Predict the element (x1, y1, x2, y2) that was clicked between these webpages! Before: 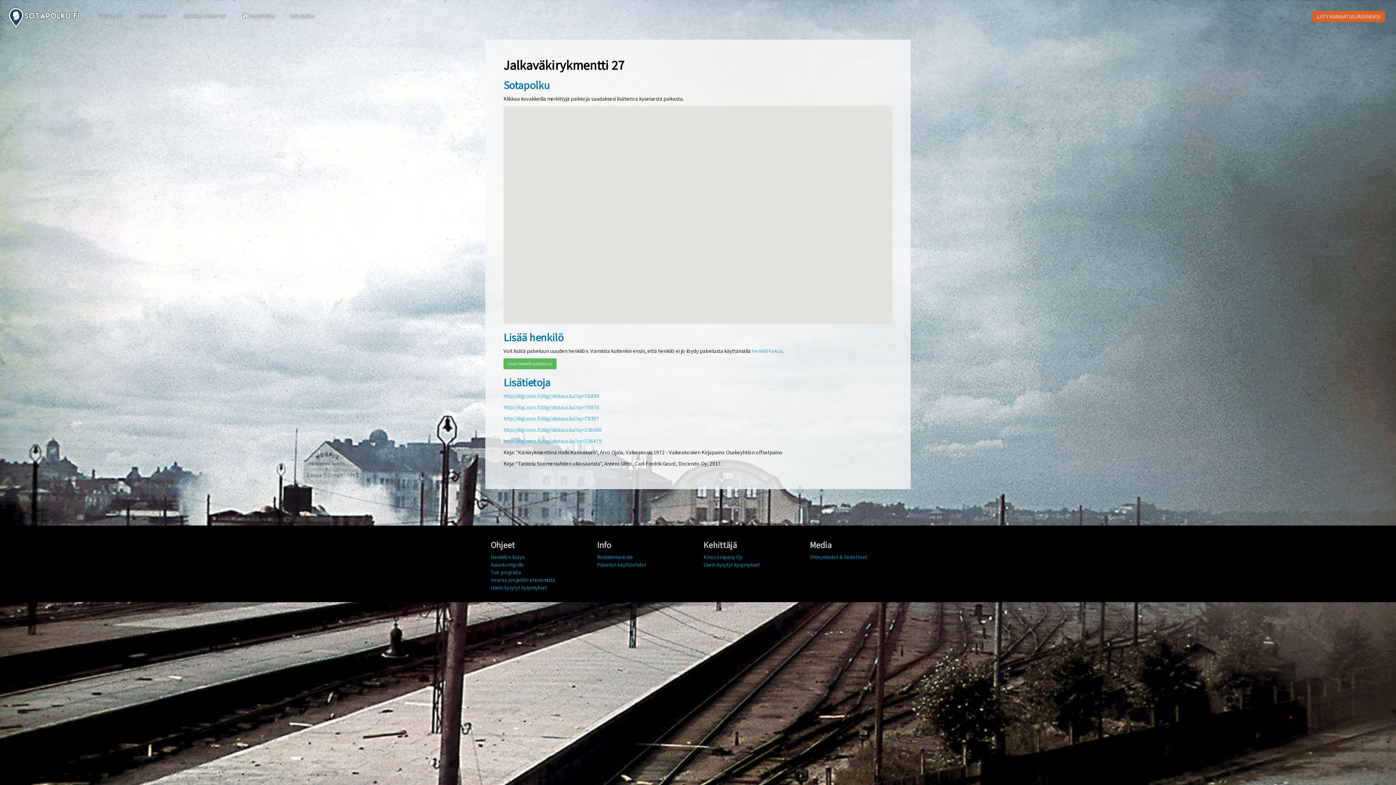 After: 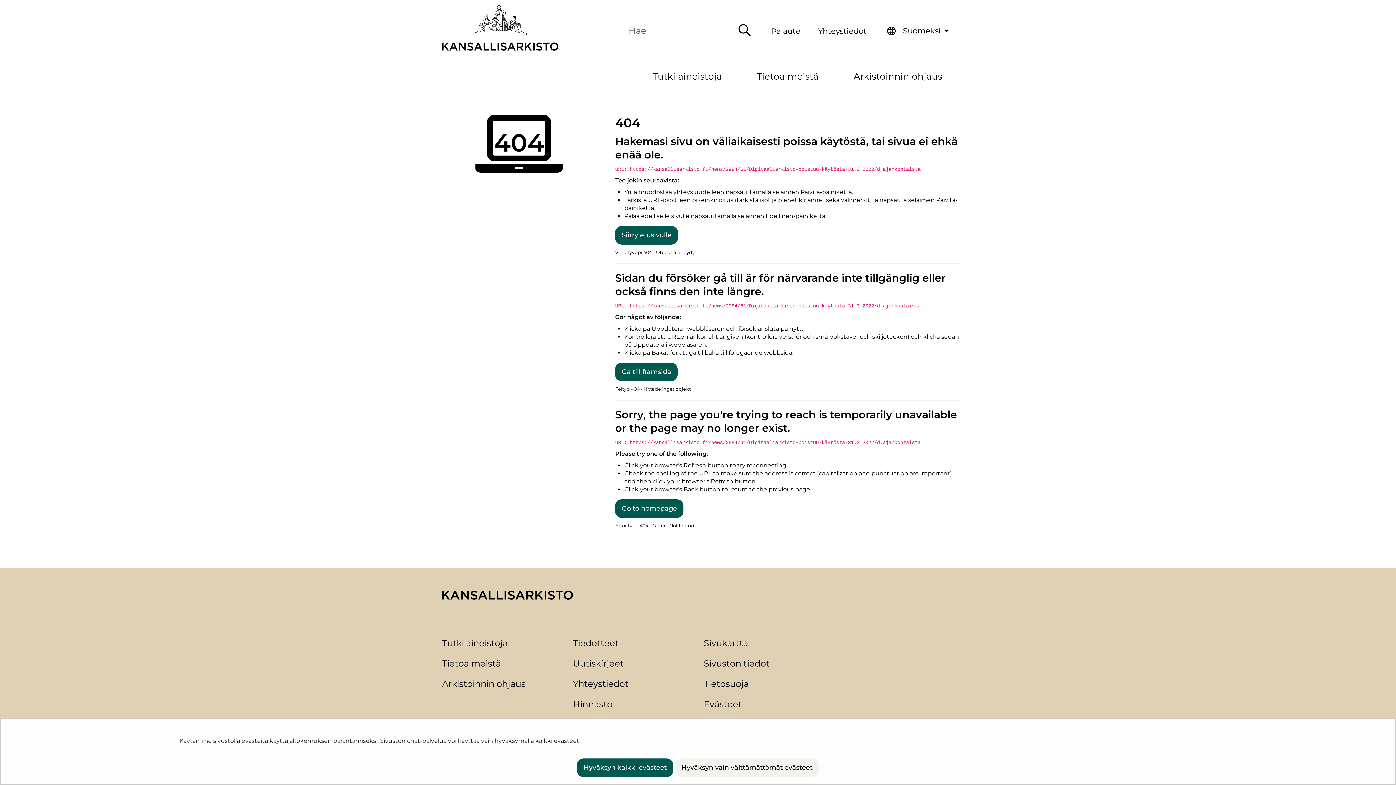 Action: label: http://digi.narc.fi/digi/slistaus.ka?ay=76876 bbox: (503, 404, 599, 410)